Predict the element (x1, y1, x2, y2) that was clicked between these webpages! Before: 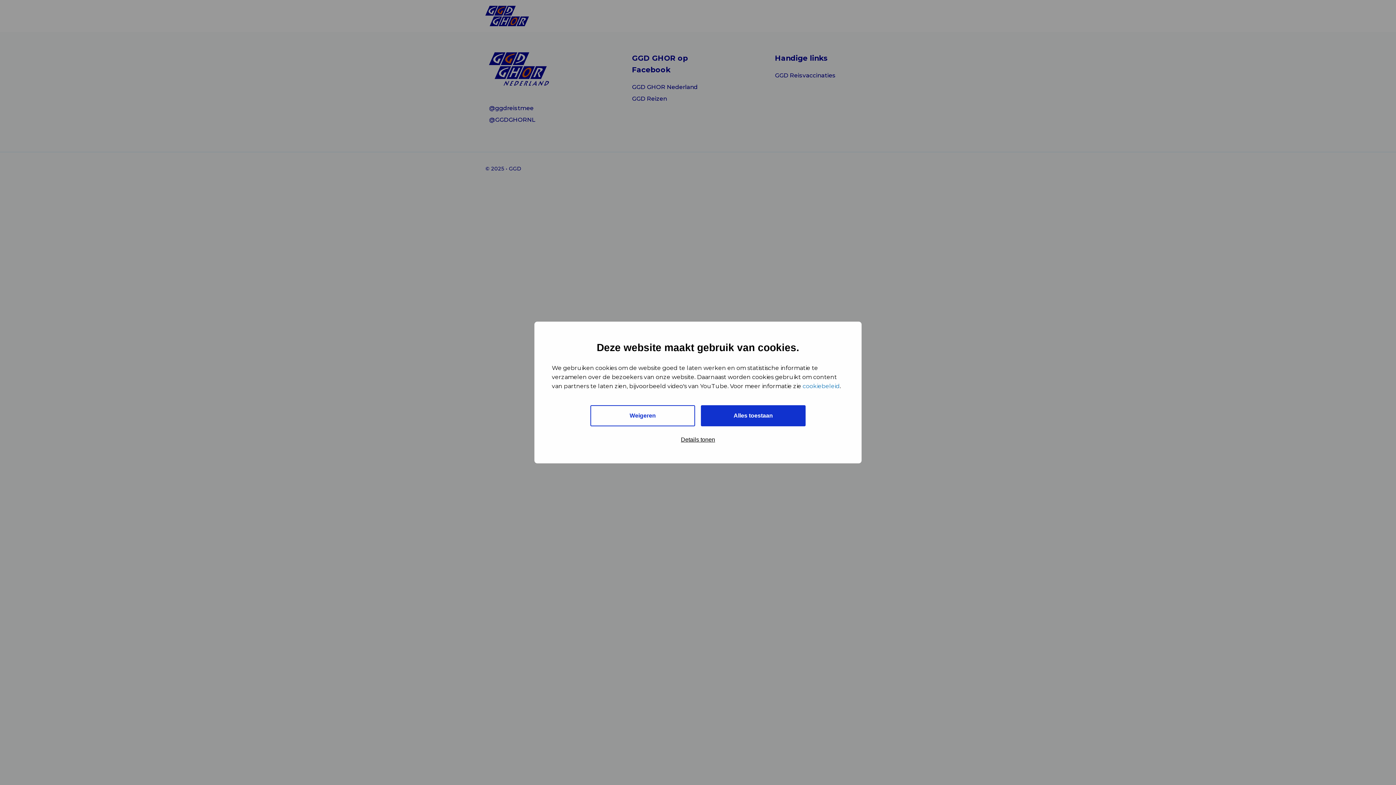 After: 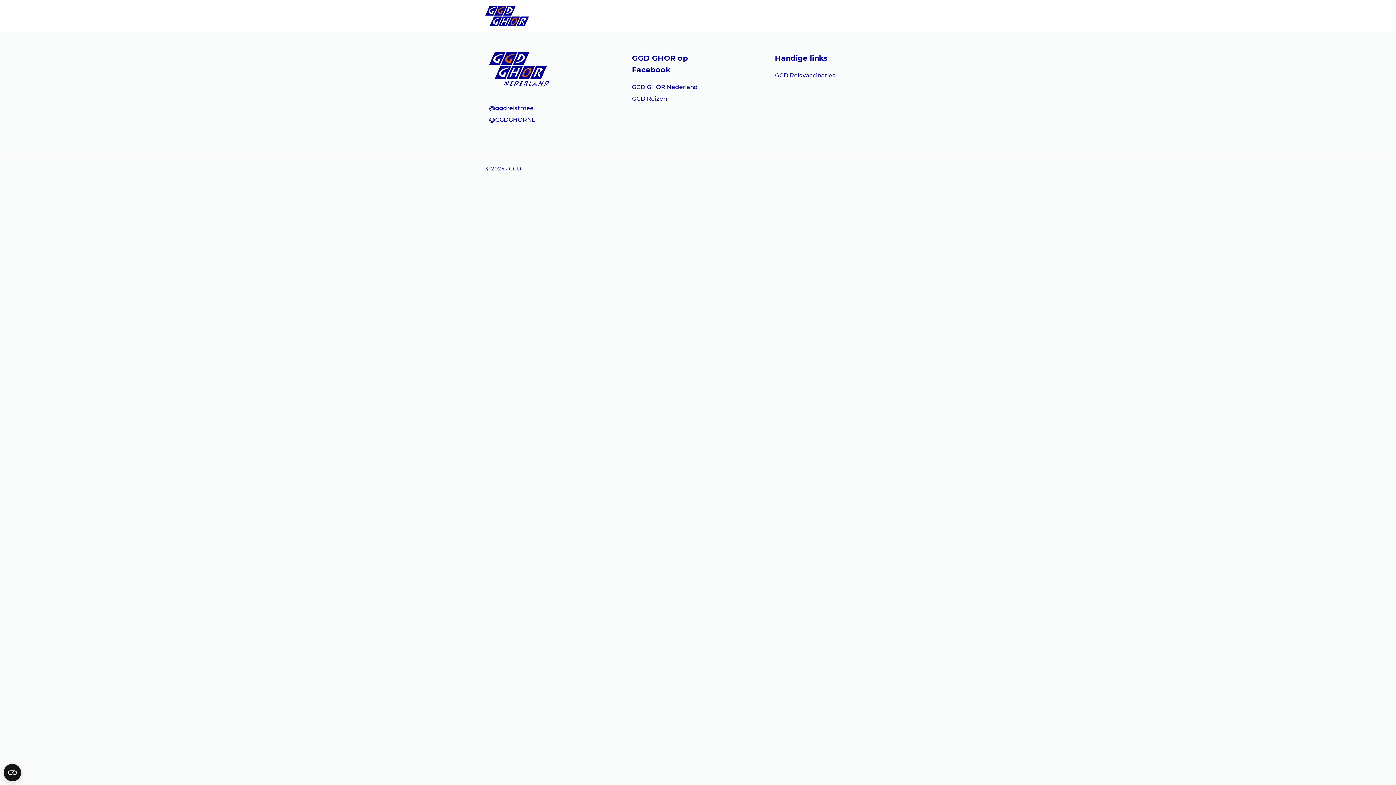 Action: bbox: (590, 405, 695, 426) label: Weigeren